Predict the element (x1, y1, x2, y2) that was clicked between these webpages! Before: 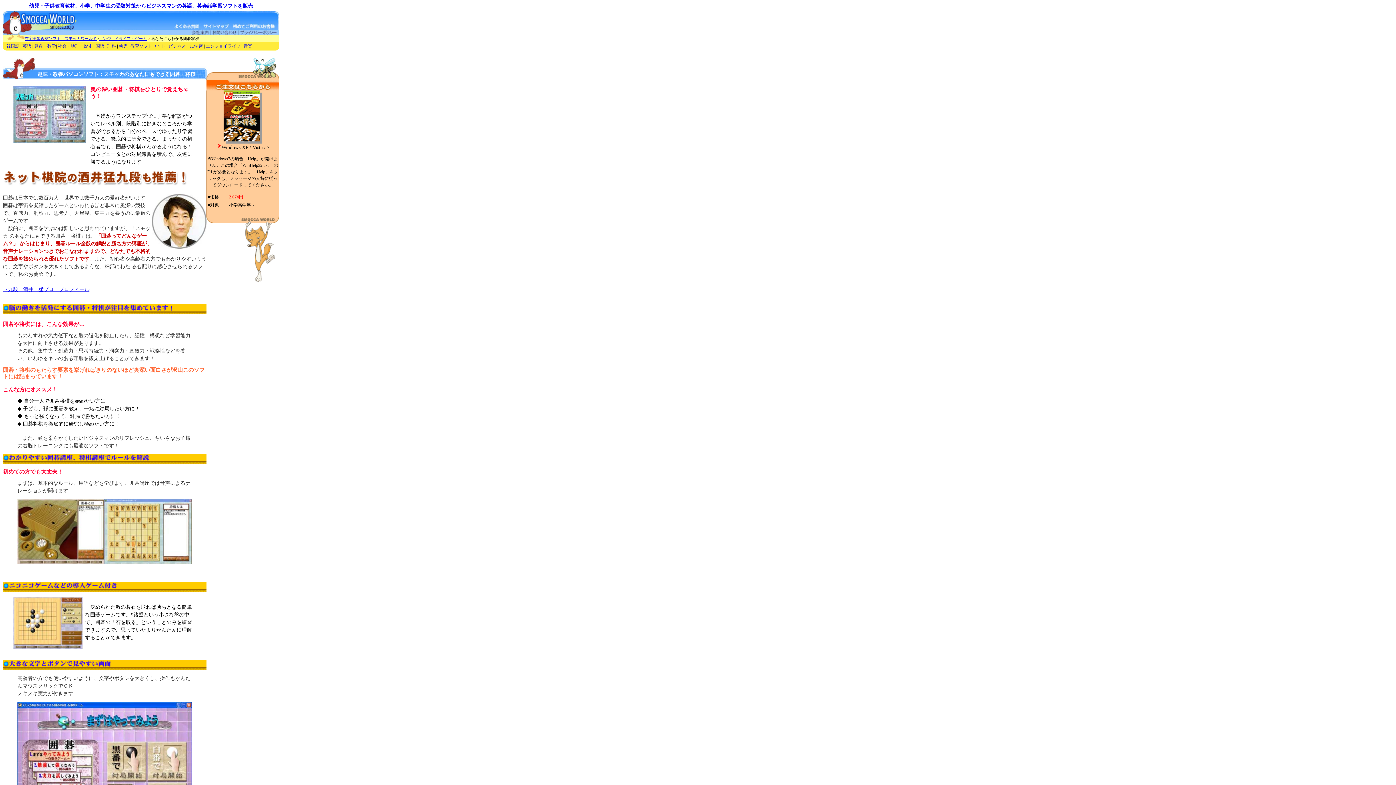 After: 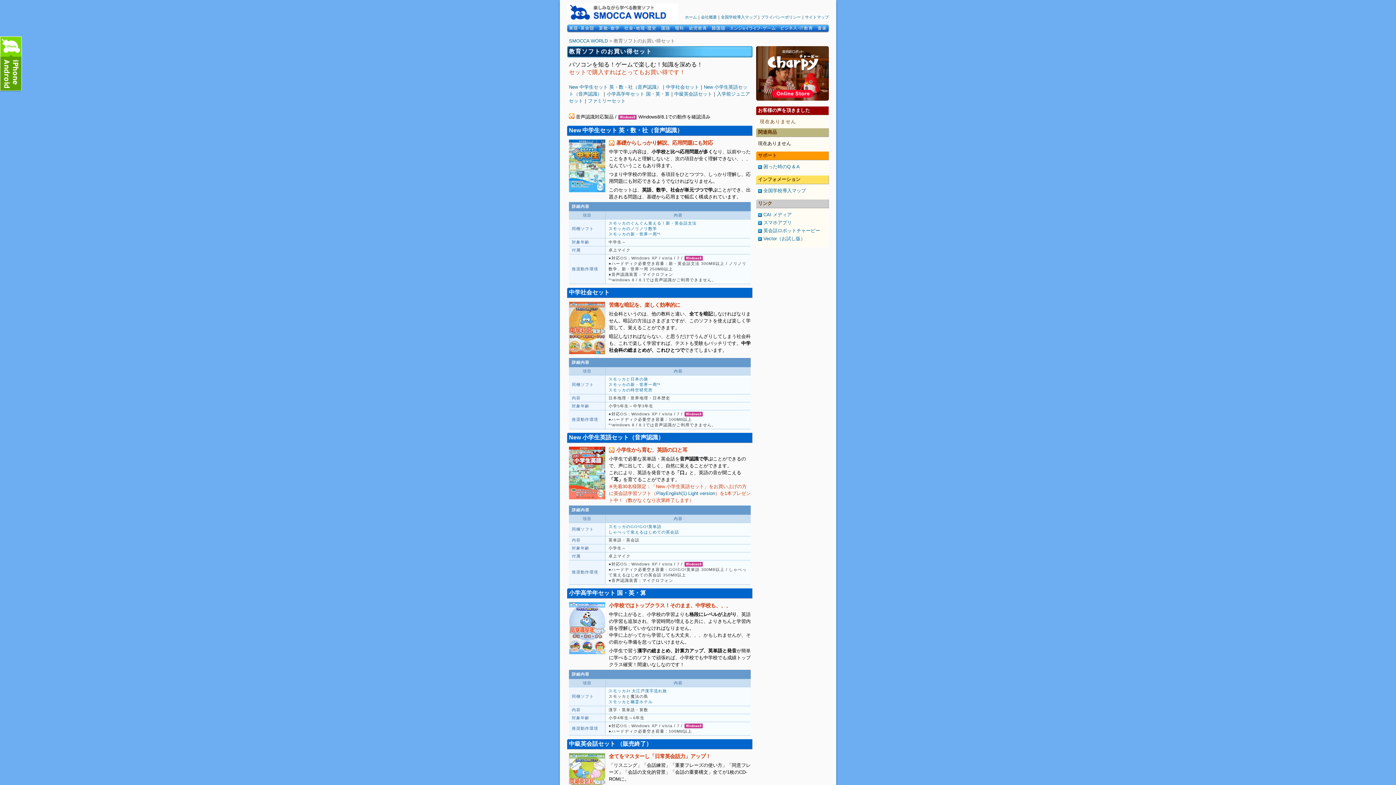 Action: bbox: (130, 43, 165, 48) label: 教育ソフトセット